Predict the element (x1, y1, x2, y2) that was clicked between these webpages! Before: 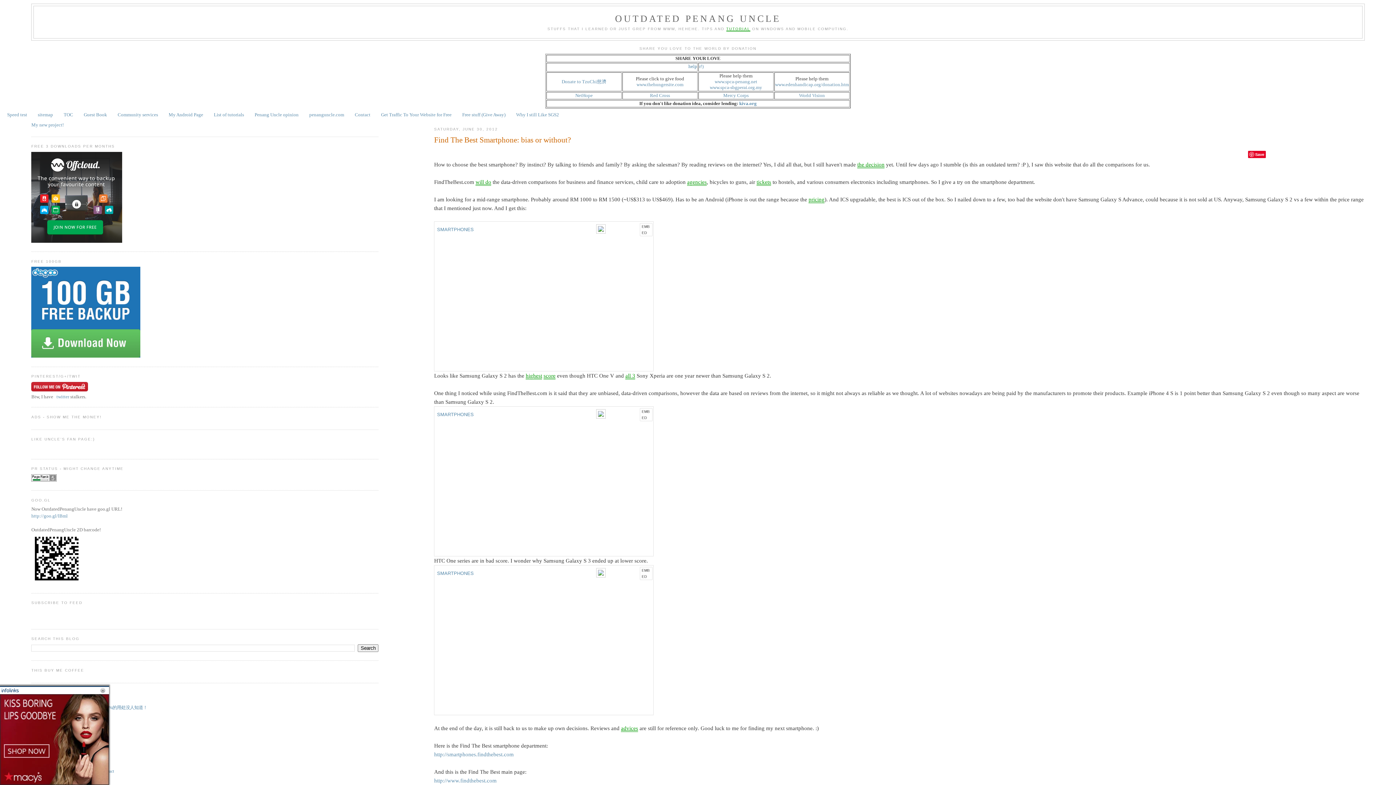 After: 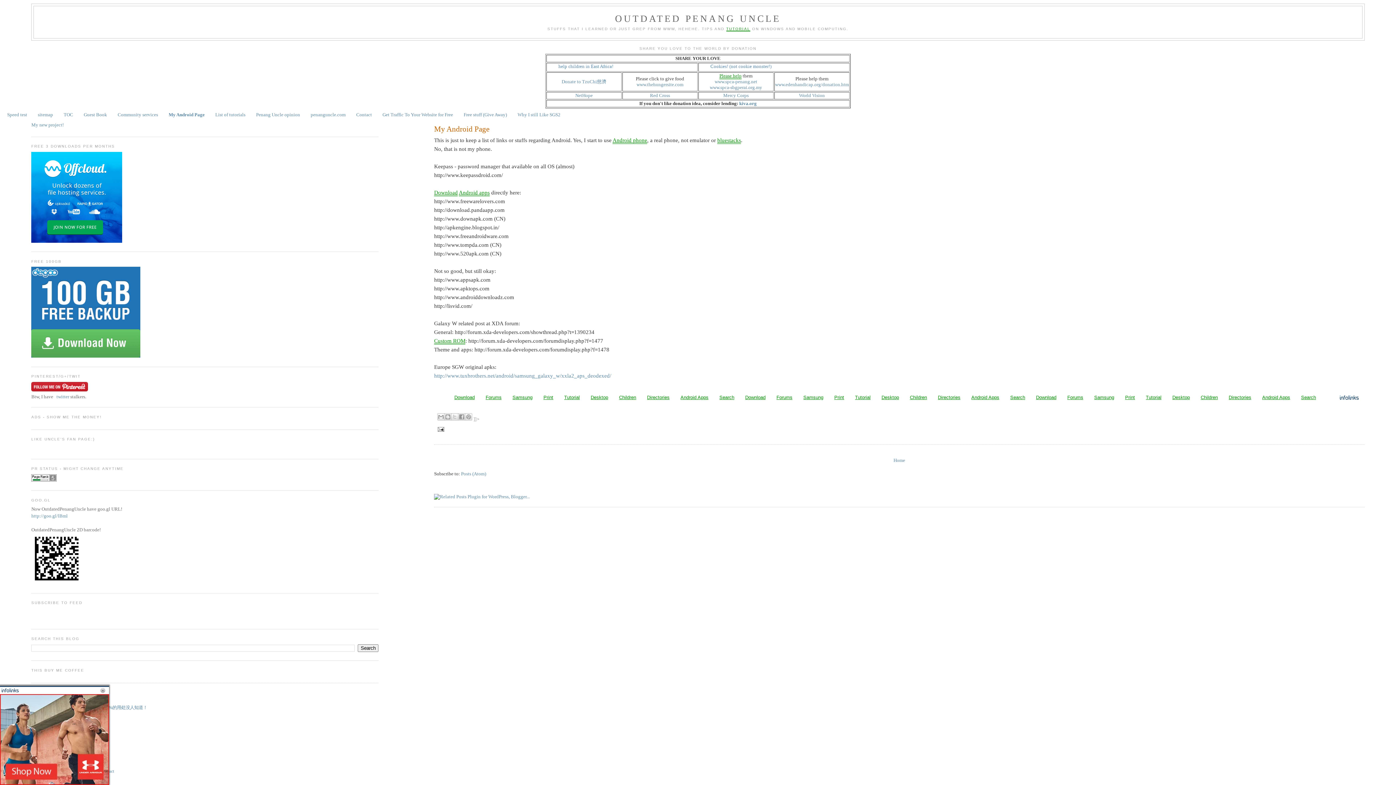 Action: label: My Android Page bbox: (168, 112, 203, 117)